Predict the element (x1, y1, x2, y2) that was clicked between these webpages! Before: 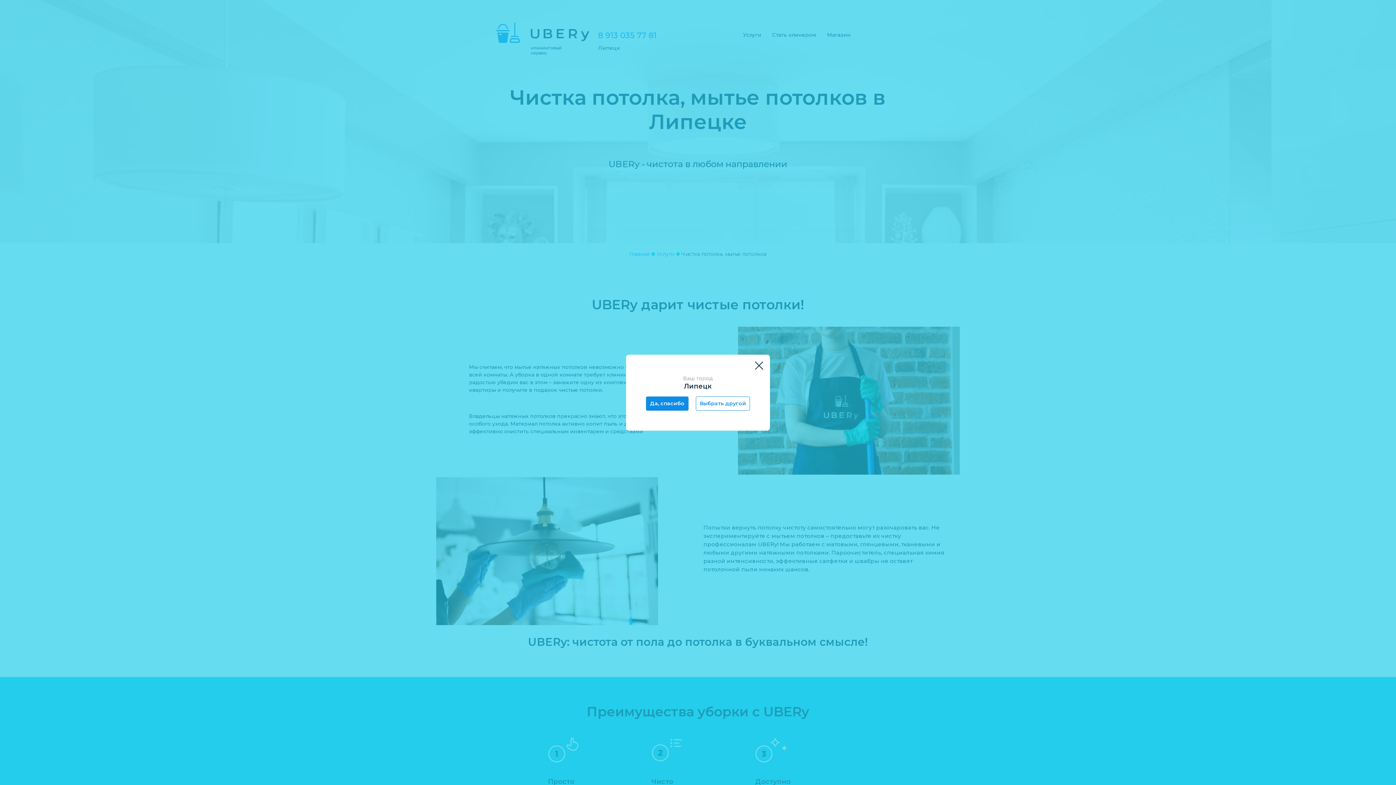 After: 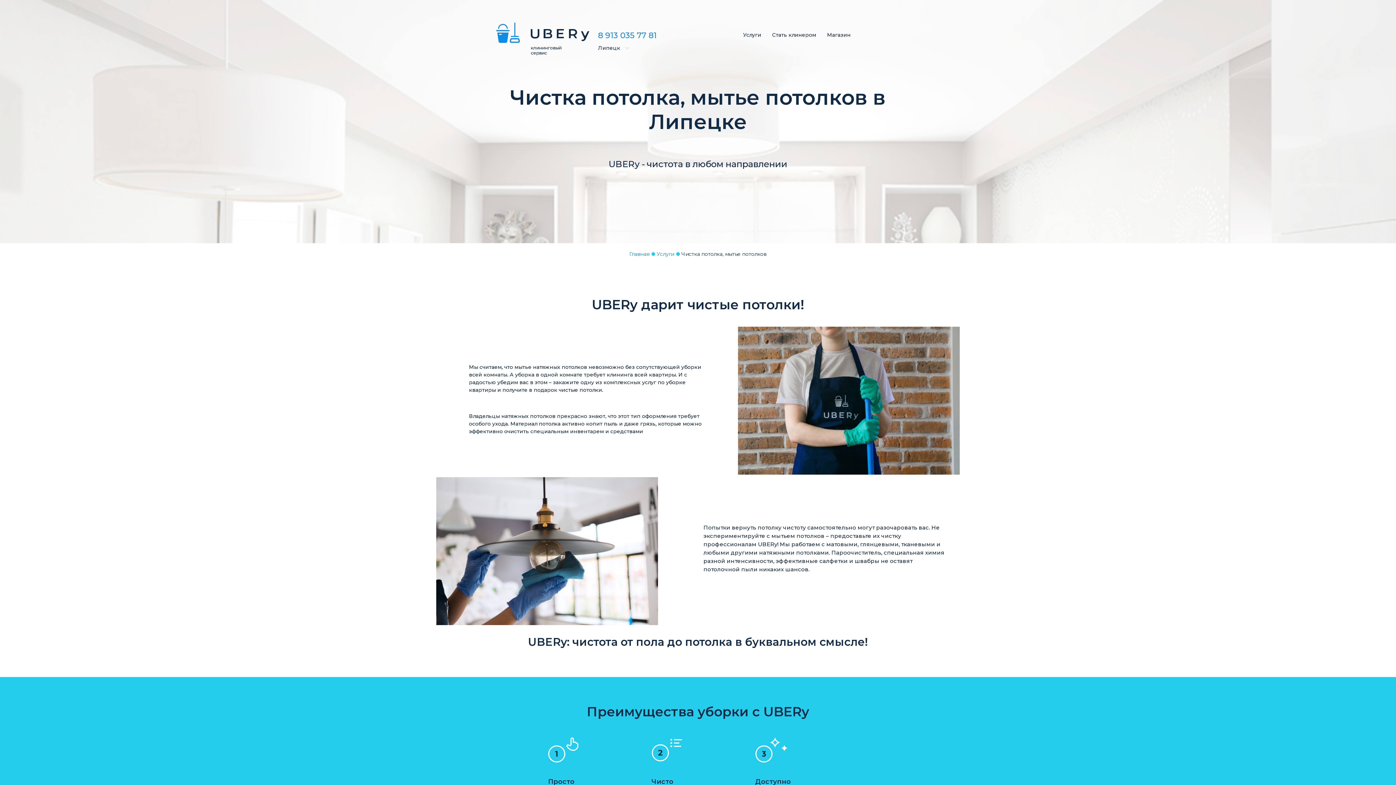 Action: label: Да, спасибо bbox: (646, 396, 688, 410)